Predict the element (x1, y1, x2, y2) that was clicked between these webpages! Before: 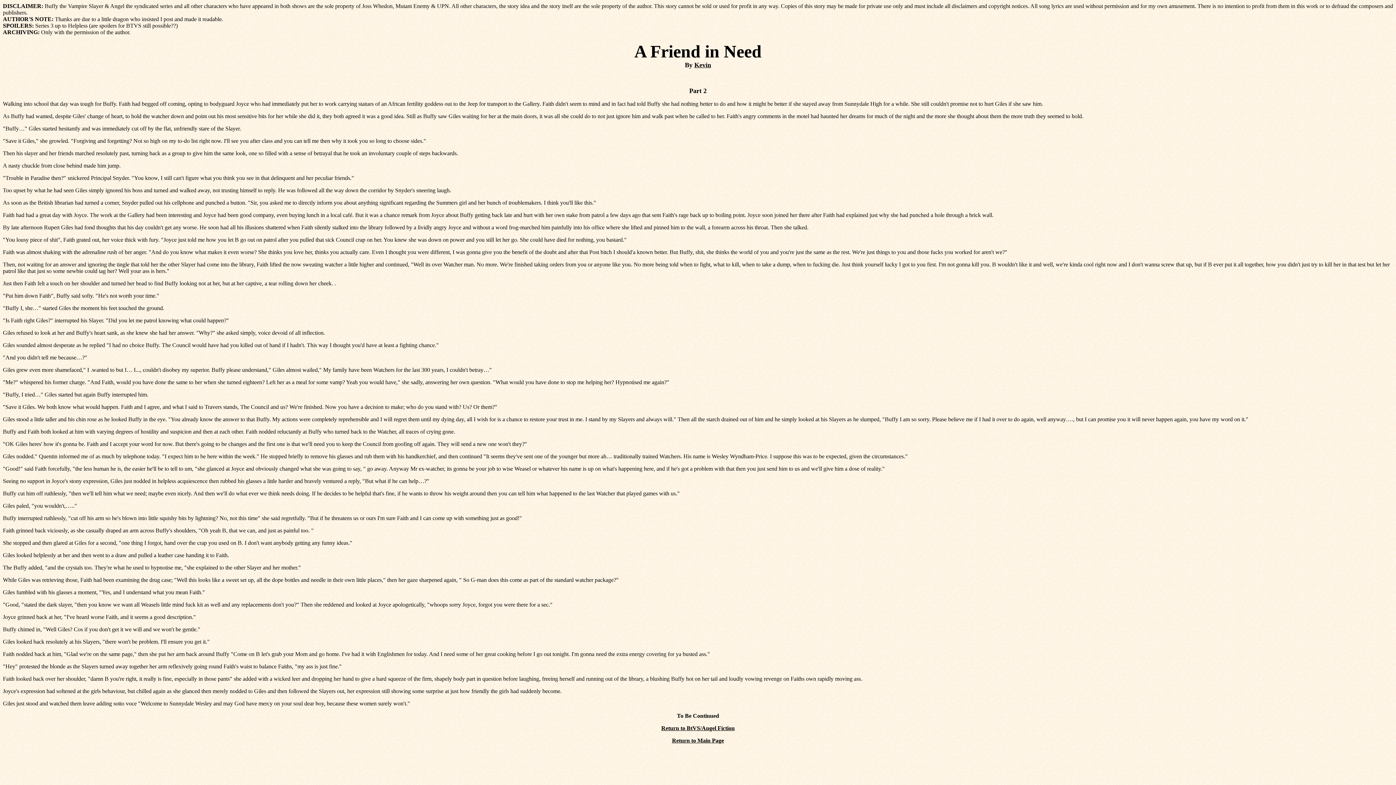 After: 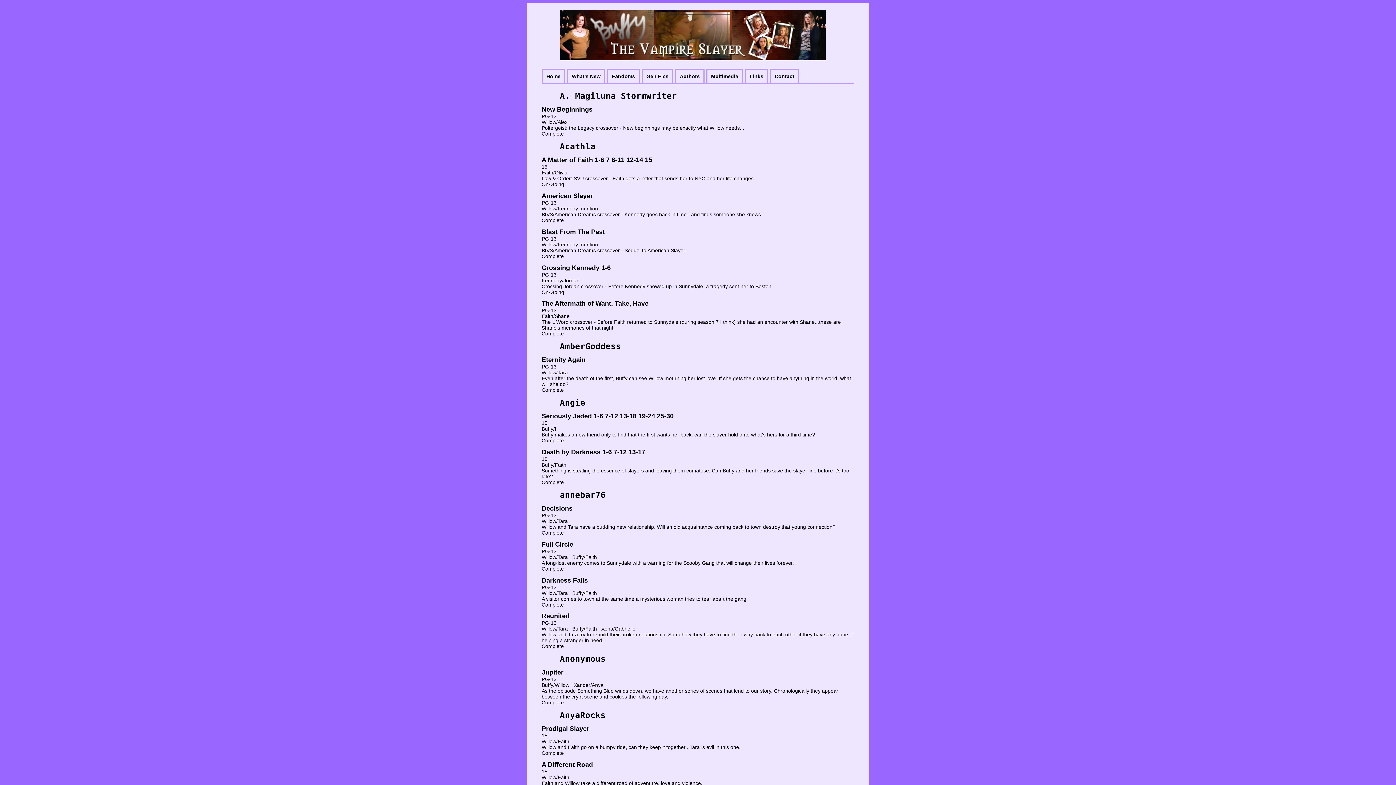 Action: label: Return to BtVS/Angel Fiction bbox: (661, 725, 734, 731)